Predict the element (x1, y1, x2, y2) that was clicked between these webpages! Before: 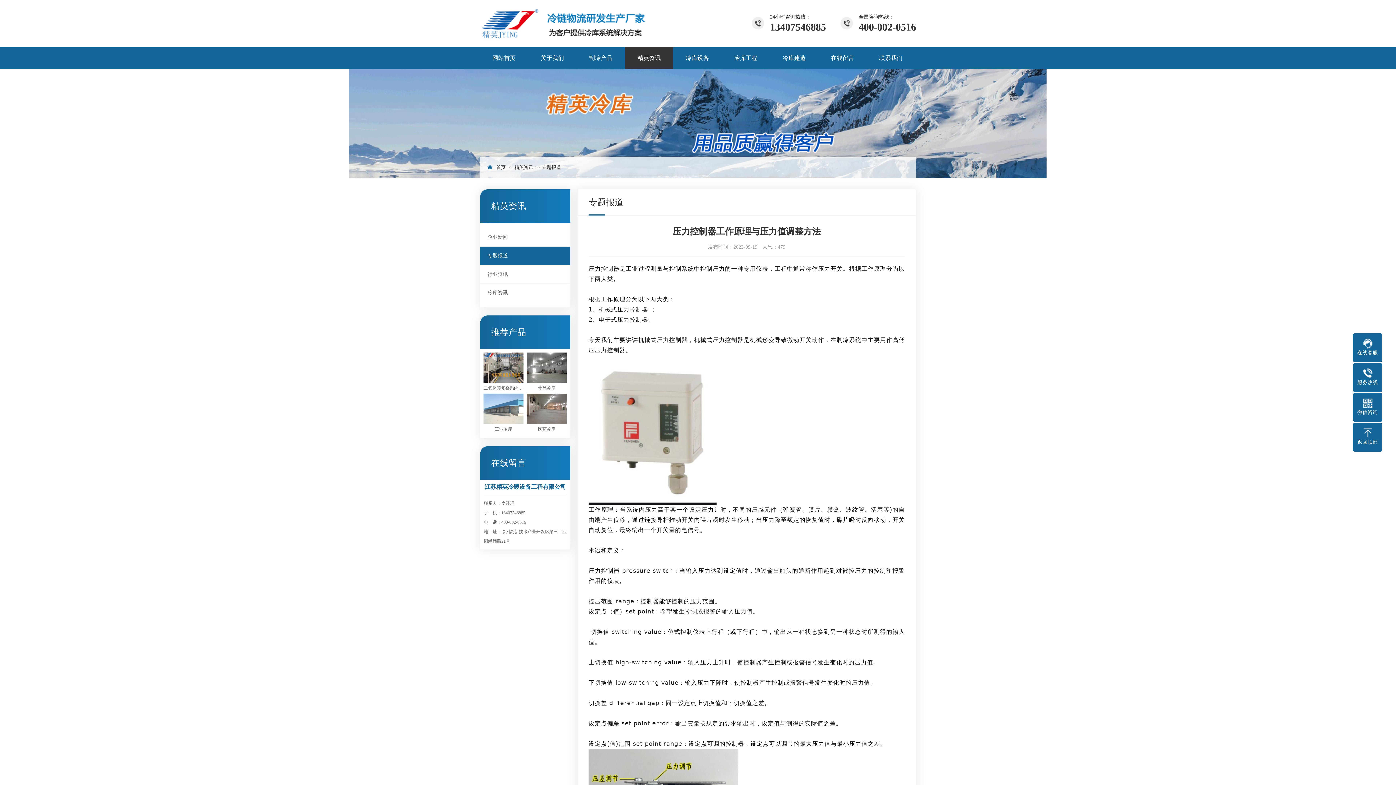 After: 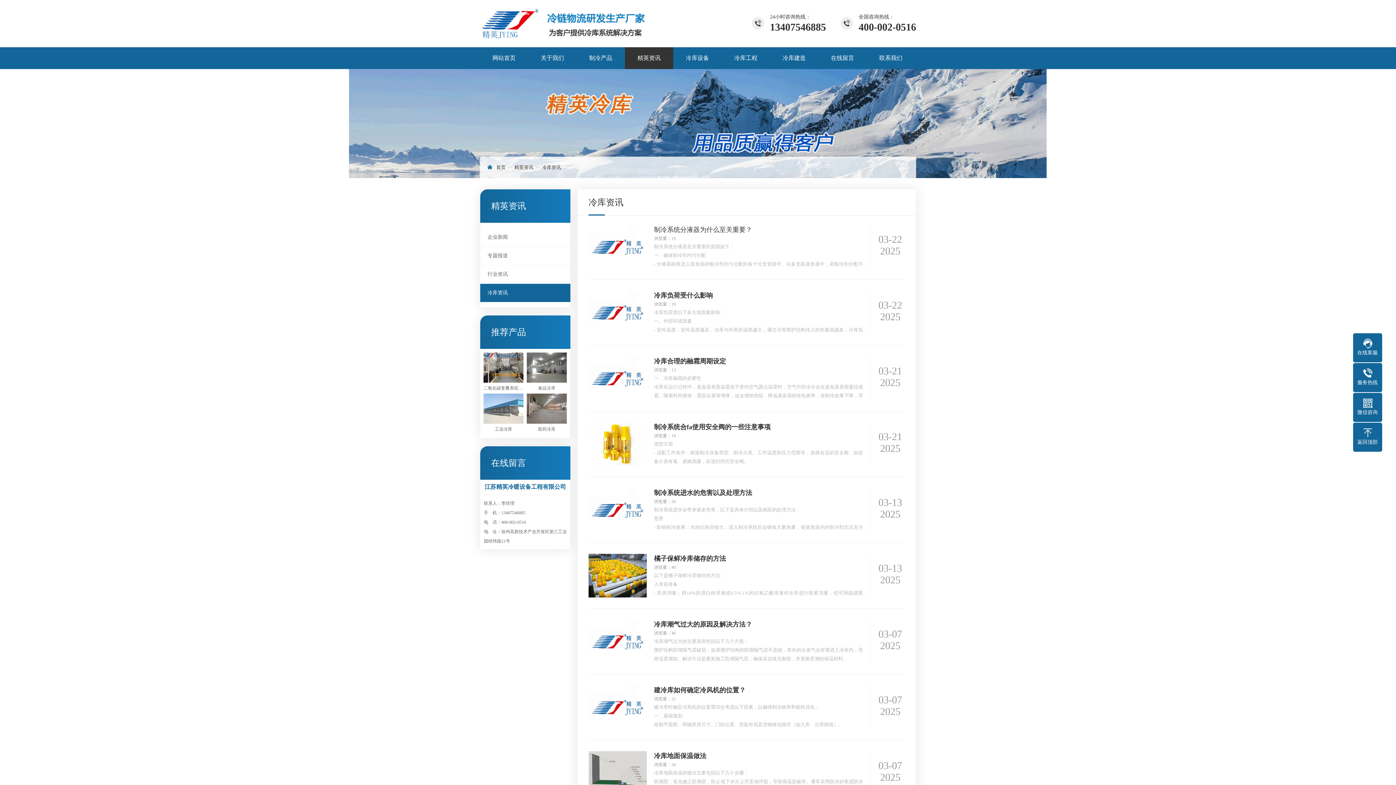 Action: label: 冷库资讯 bbox: (480, 284, 570, 302)